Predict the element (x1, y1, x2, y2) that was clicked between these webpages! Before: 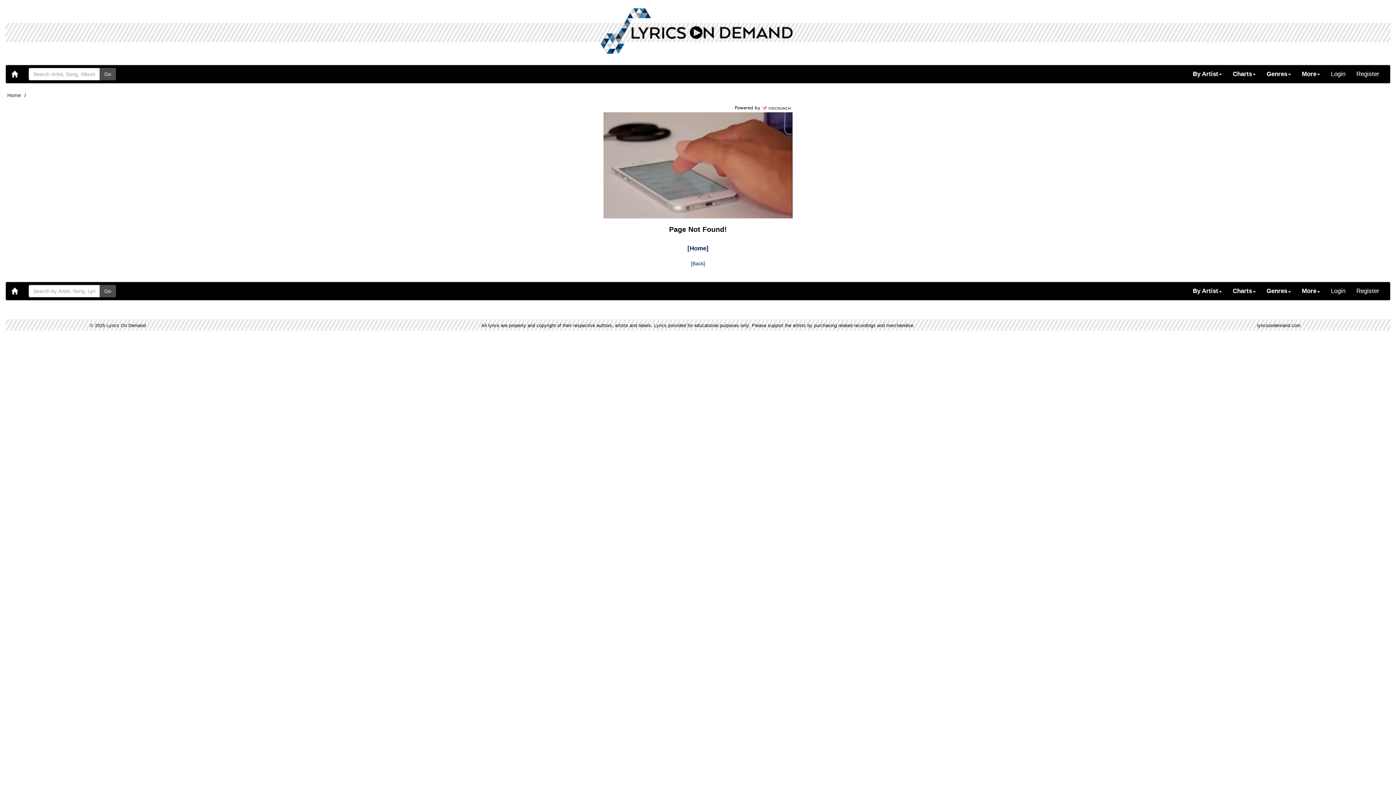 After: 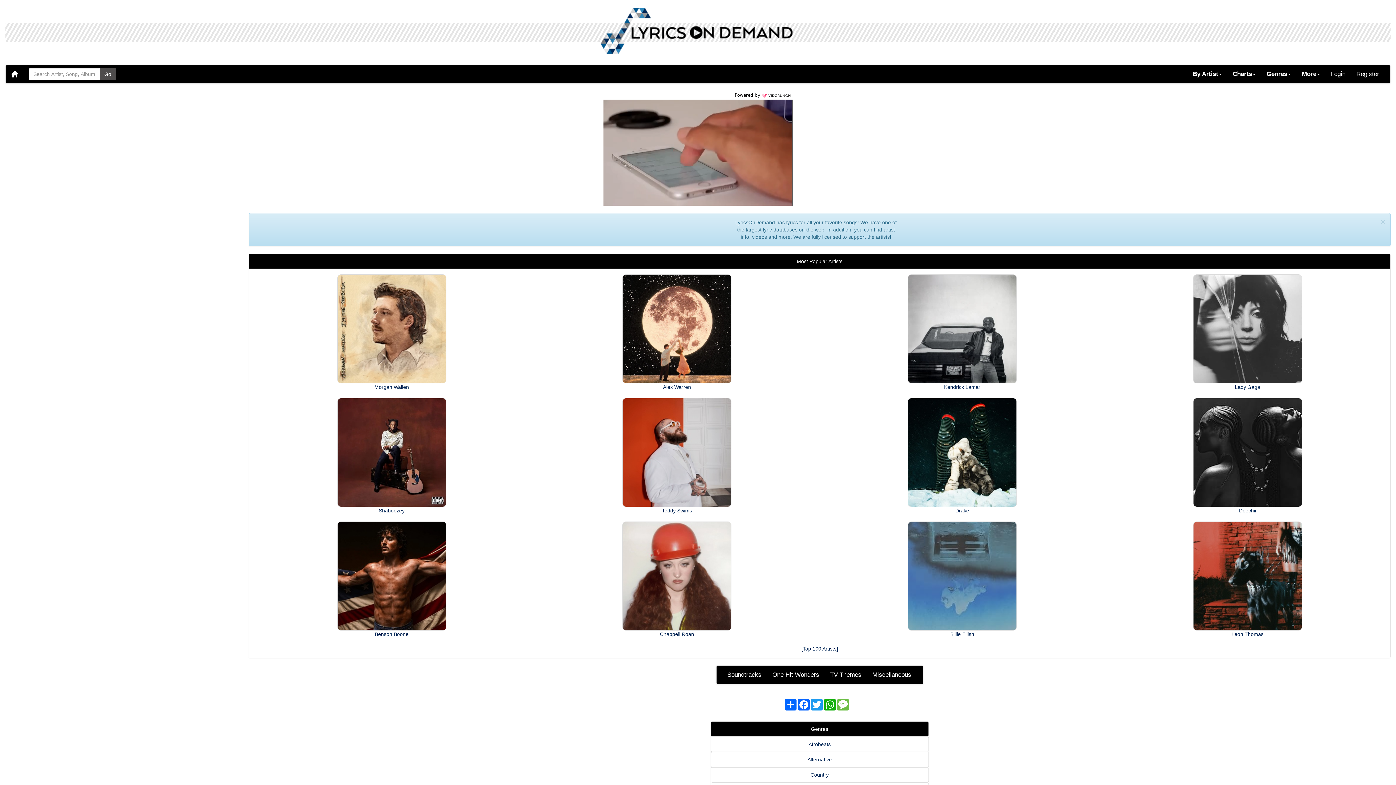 Action: label: Home bbox: (7, 92, 21, 98)